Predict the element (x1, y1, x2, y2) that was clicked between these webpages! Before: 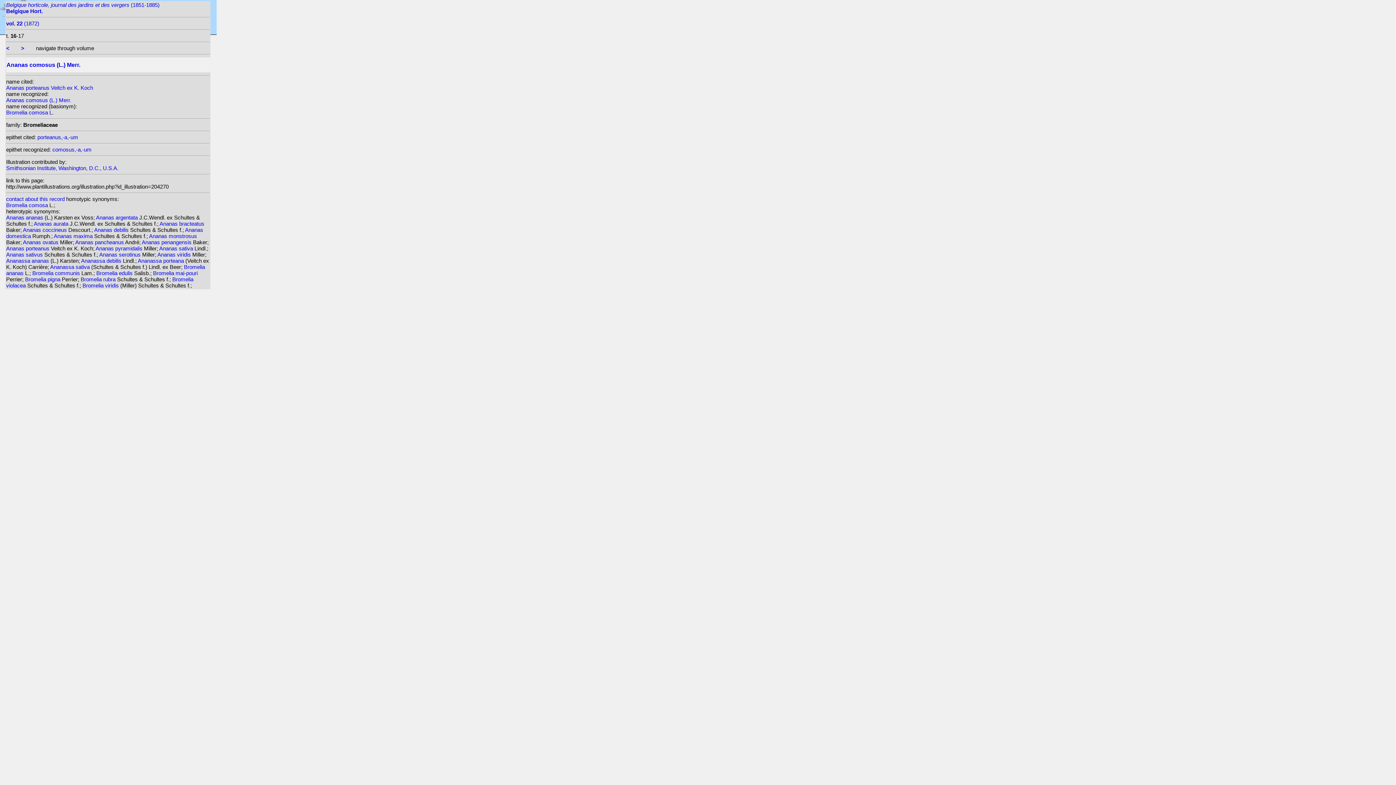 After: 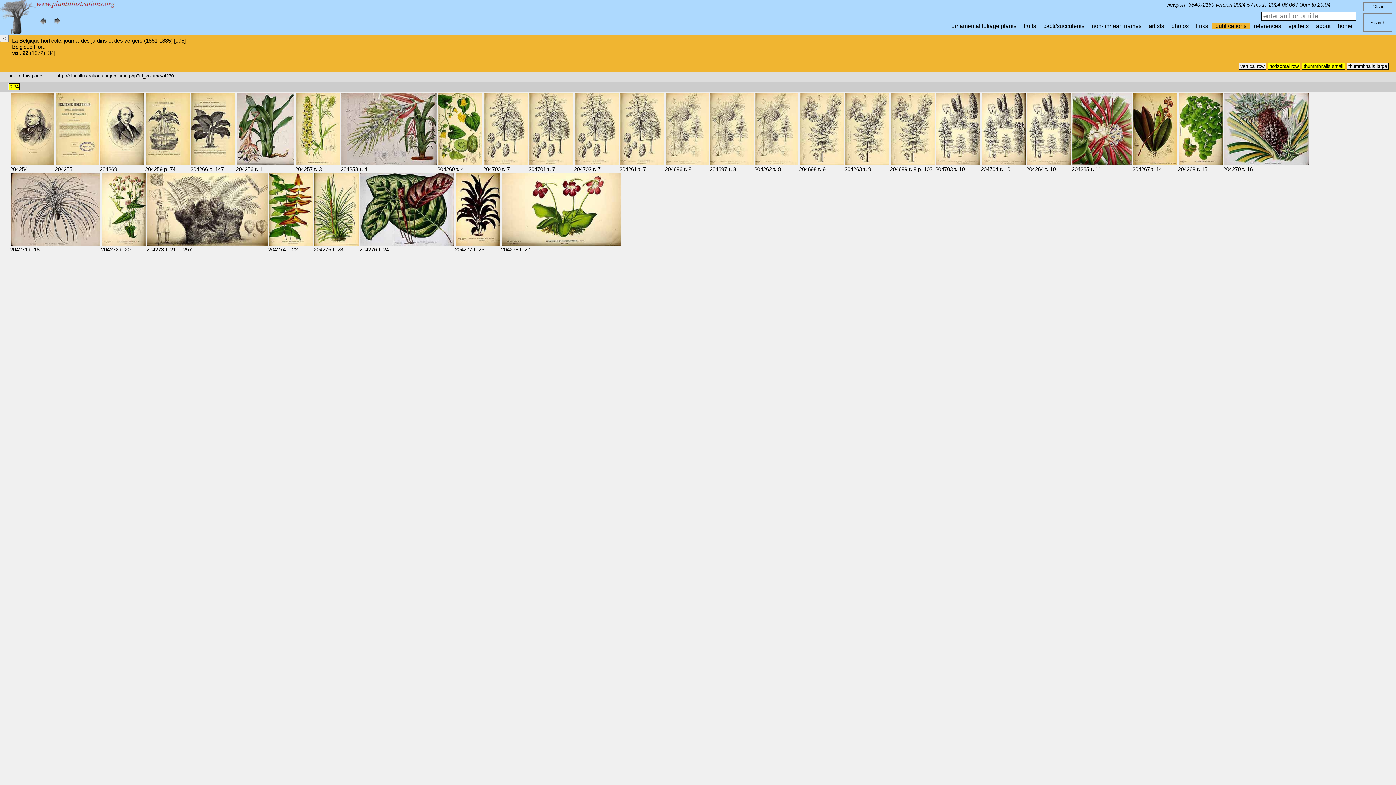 Action: label: vol. 22 (1872) bbox: (6, 20, 39, 26)